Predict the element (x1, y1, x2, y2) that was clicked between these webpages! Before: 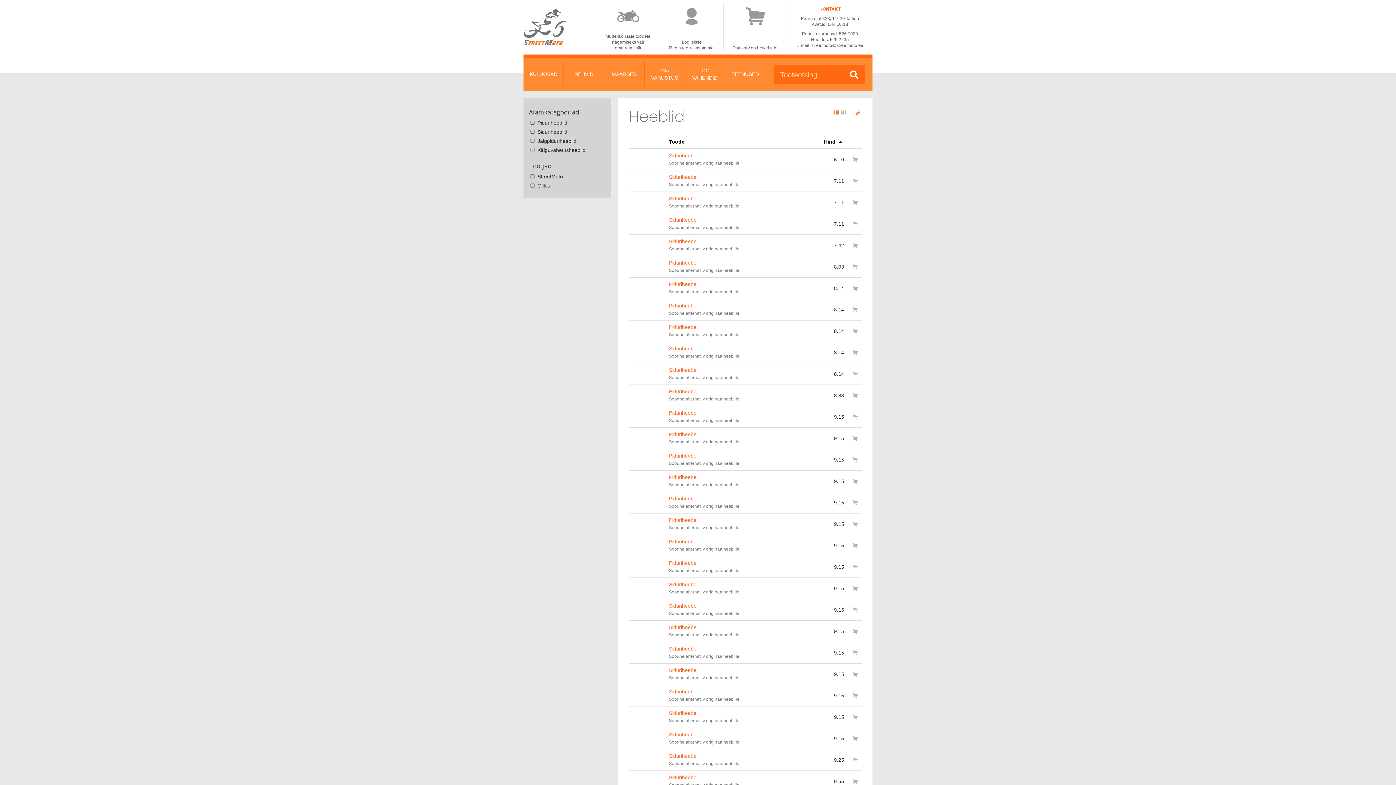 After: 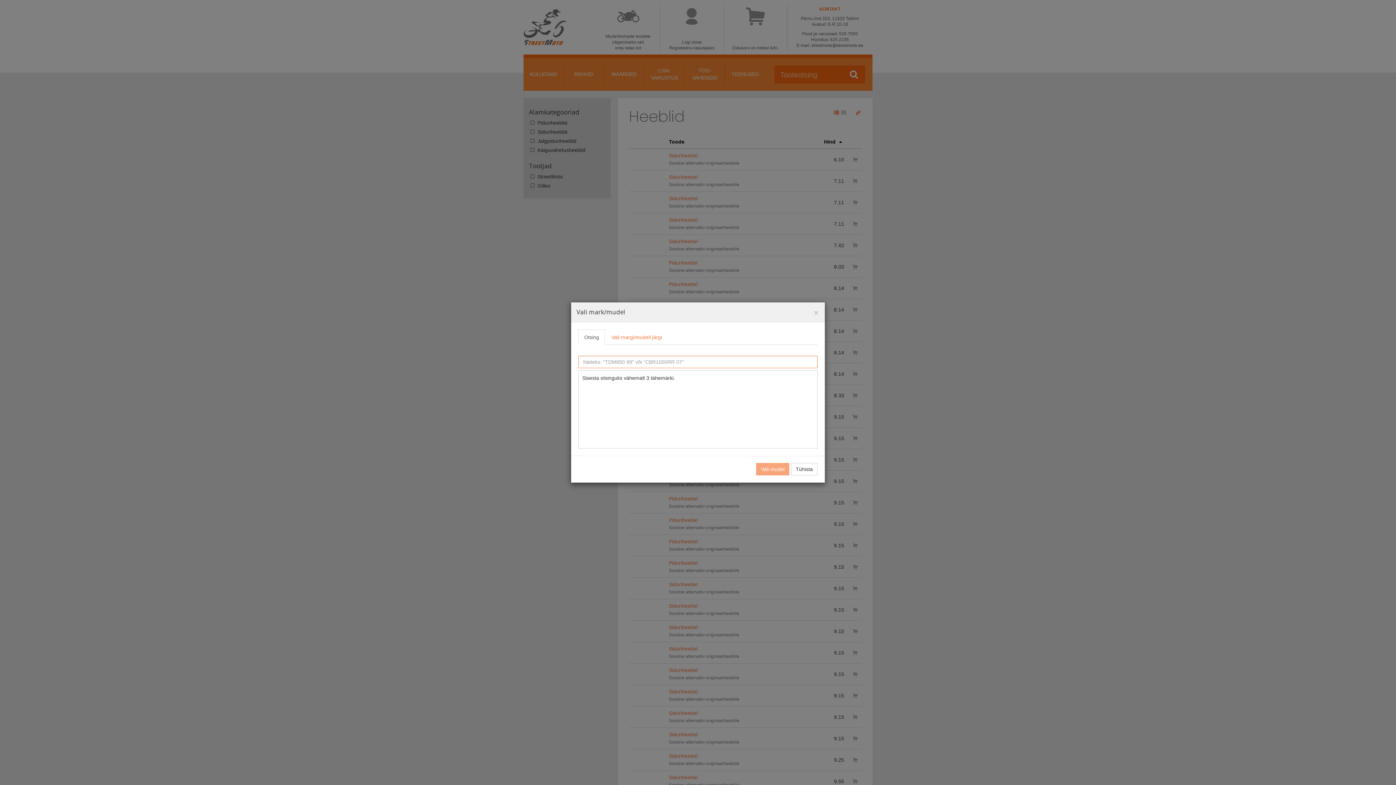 Action: bbox: (605, 33, 650, 50) label: Mudelikohaste toodete
nägemiseks vali
oma ratas siit